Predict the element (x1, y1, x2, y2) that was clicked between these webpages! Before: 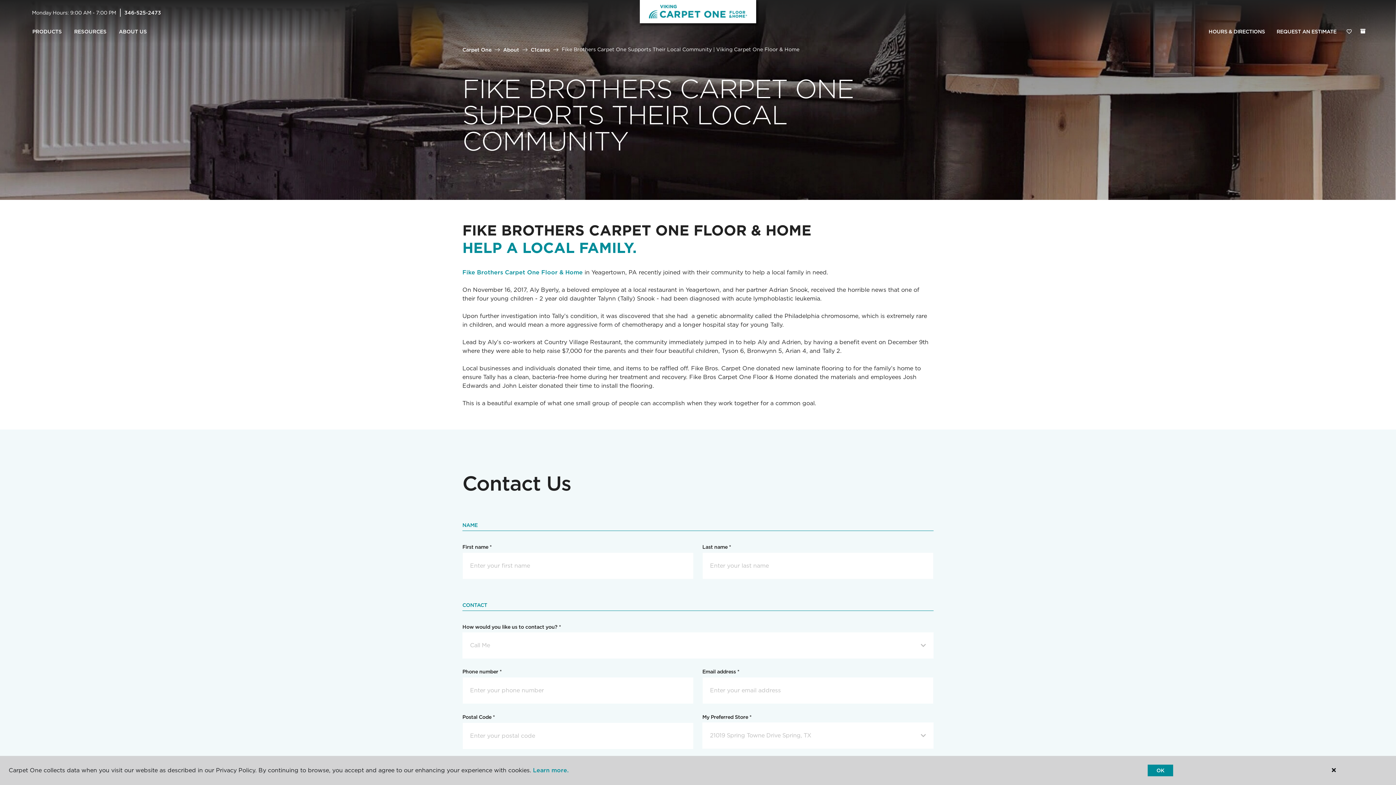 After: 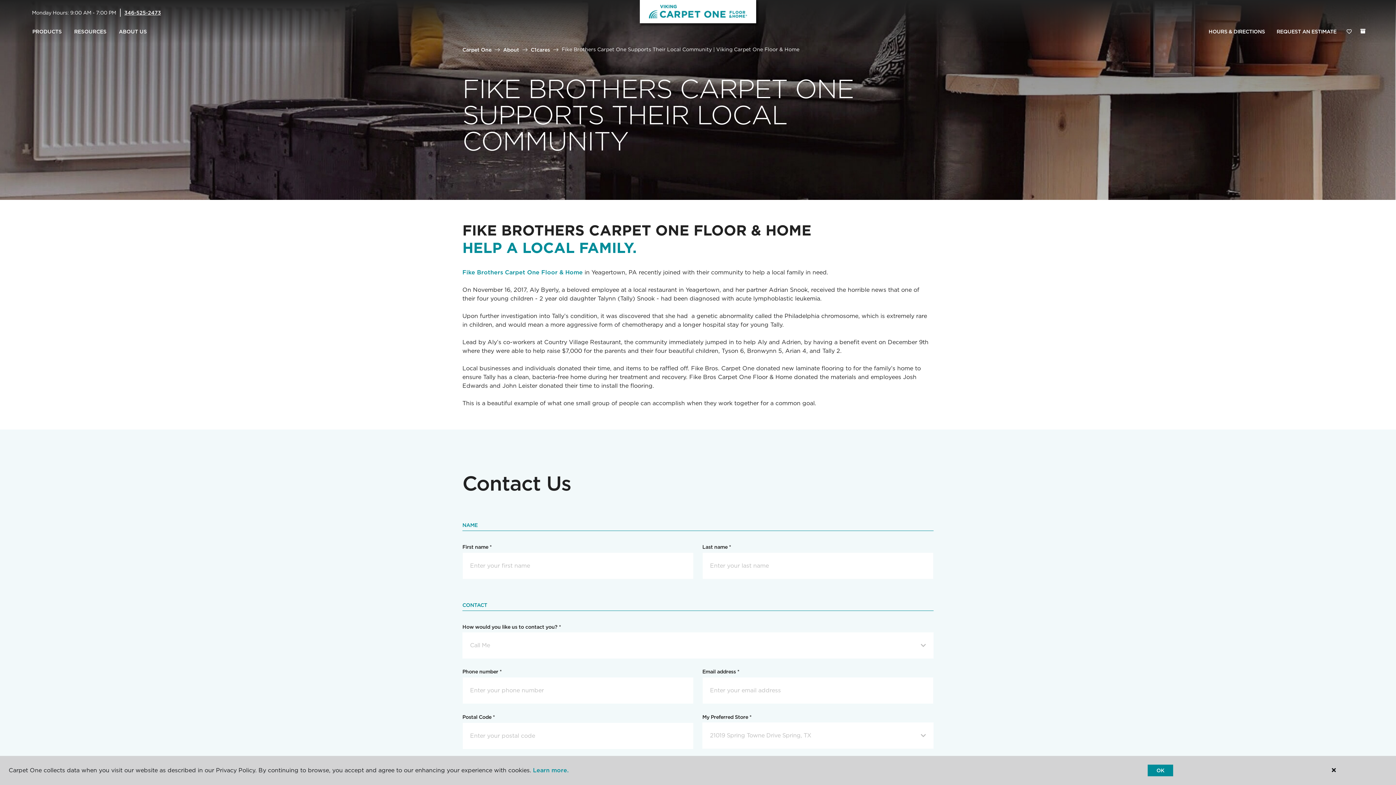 Action: label: 346-525-2473 bbox: (124, 9, 160, 15)